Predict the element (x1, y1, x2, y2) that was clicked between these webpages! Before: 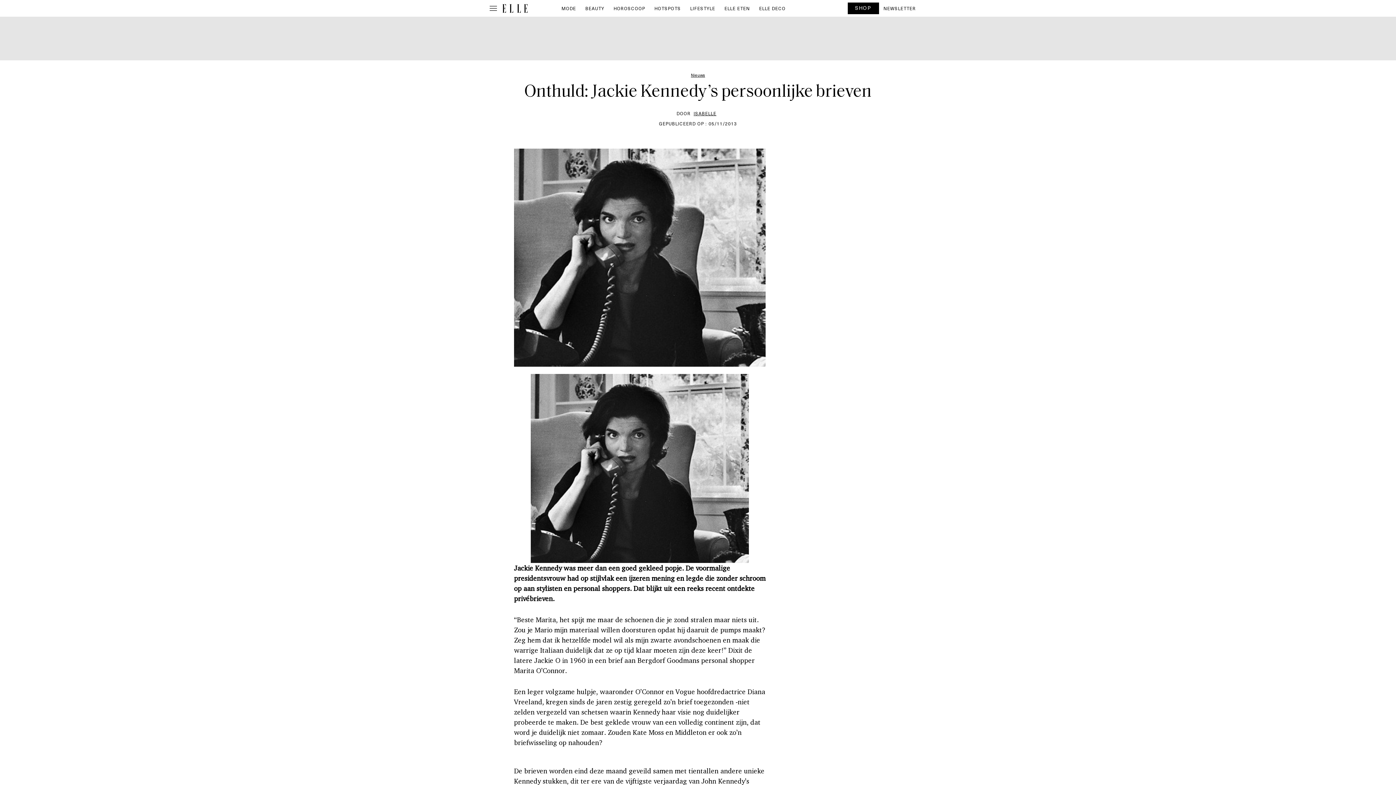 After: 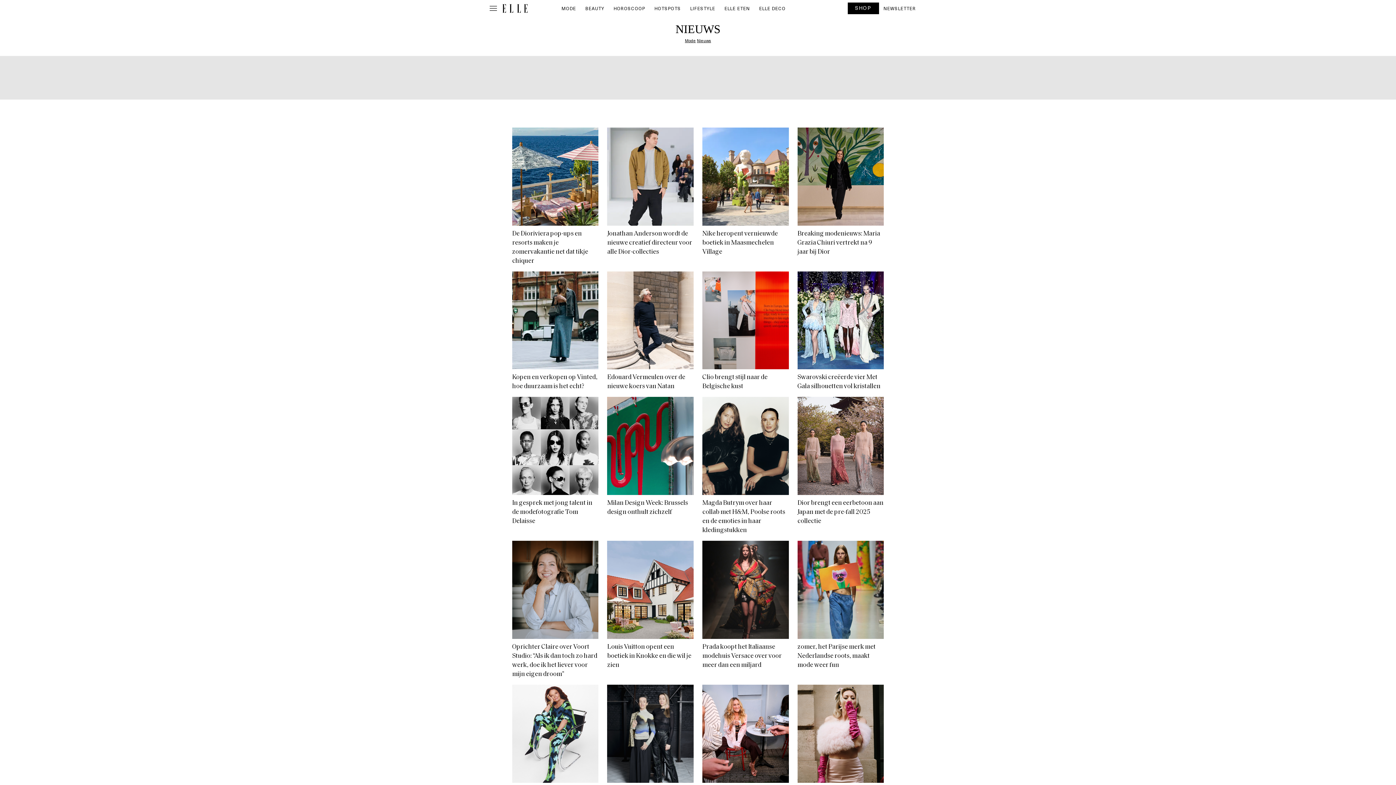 Action: label: Nieuws bbox: (691, 72, 705, 78)